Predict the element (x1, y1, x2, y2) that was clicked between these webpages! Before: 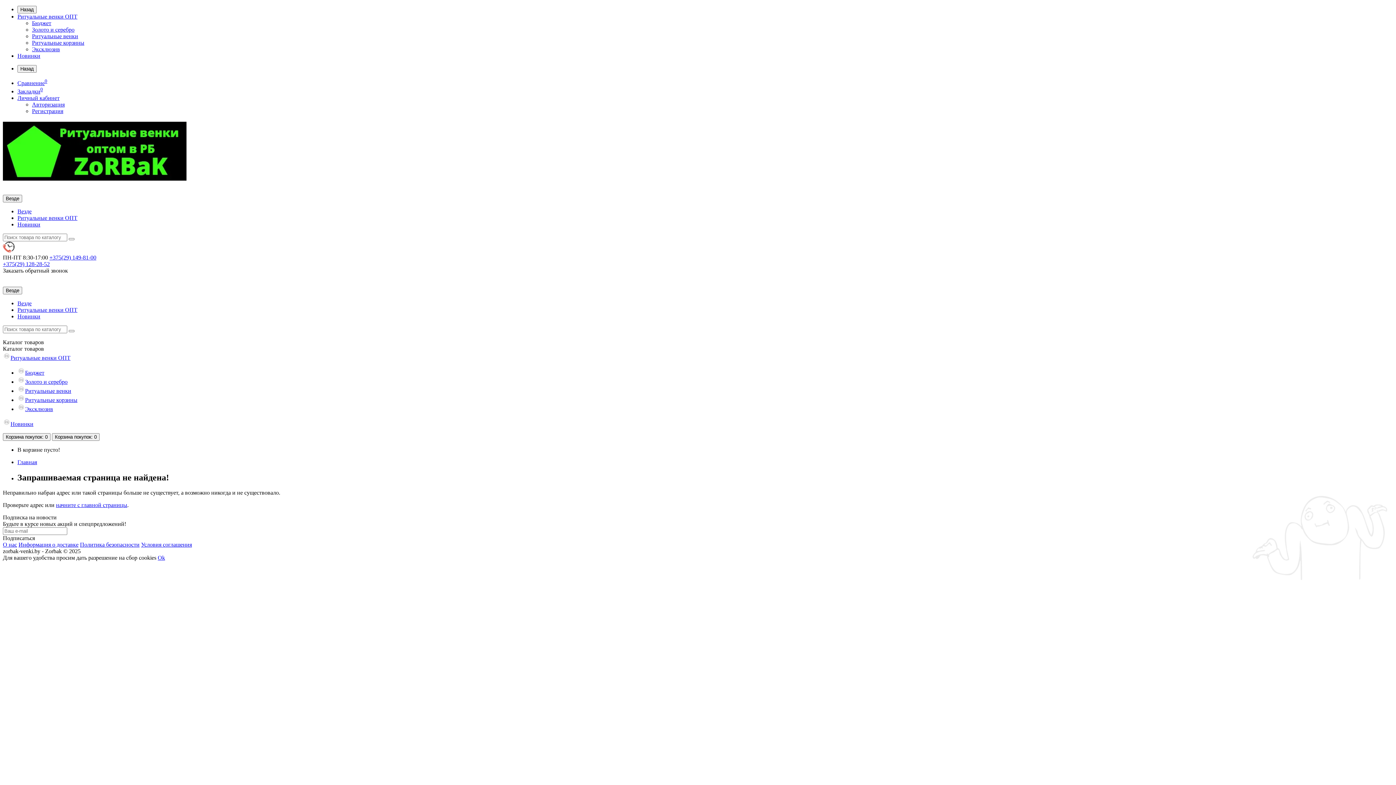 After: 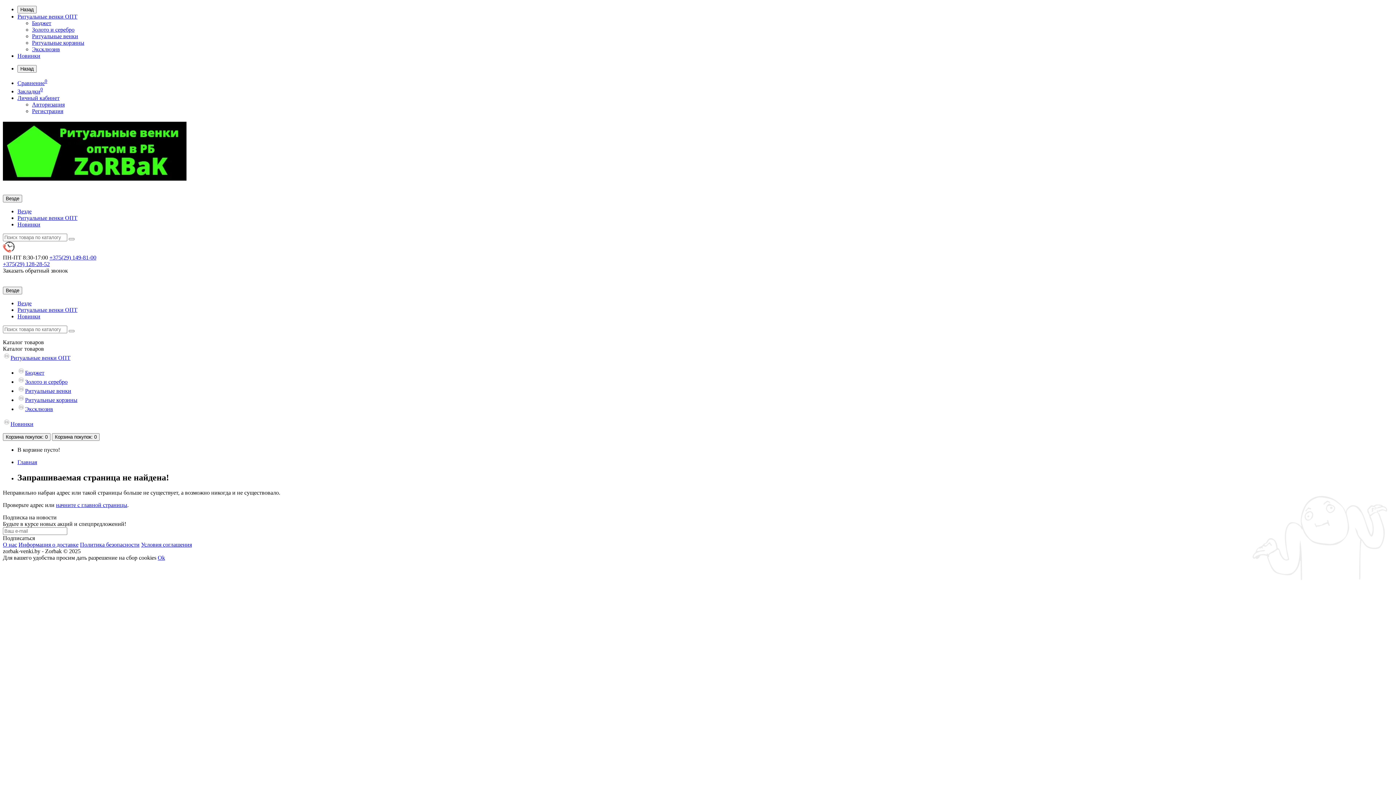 Action: label: Новинки bbox: (17, 52, 40, 58)